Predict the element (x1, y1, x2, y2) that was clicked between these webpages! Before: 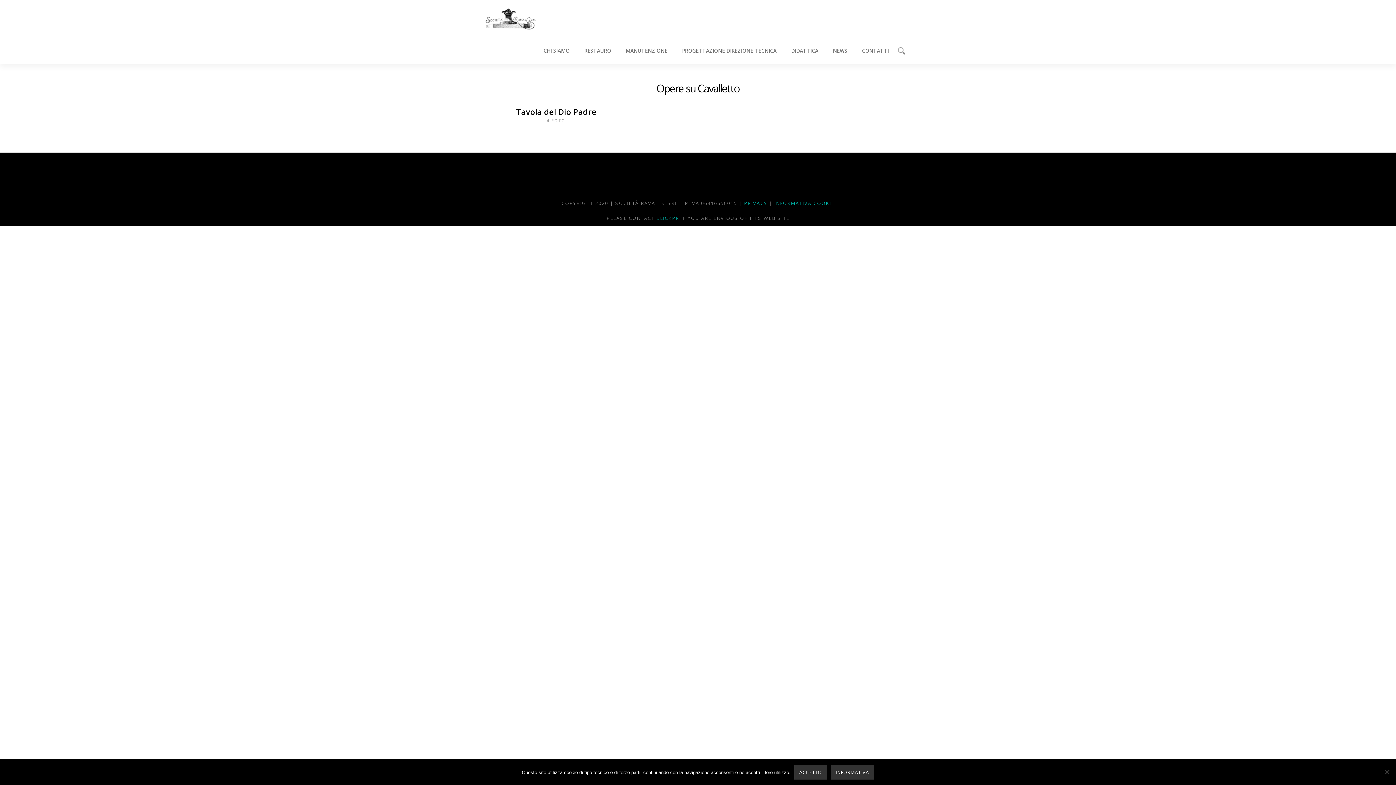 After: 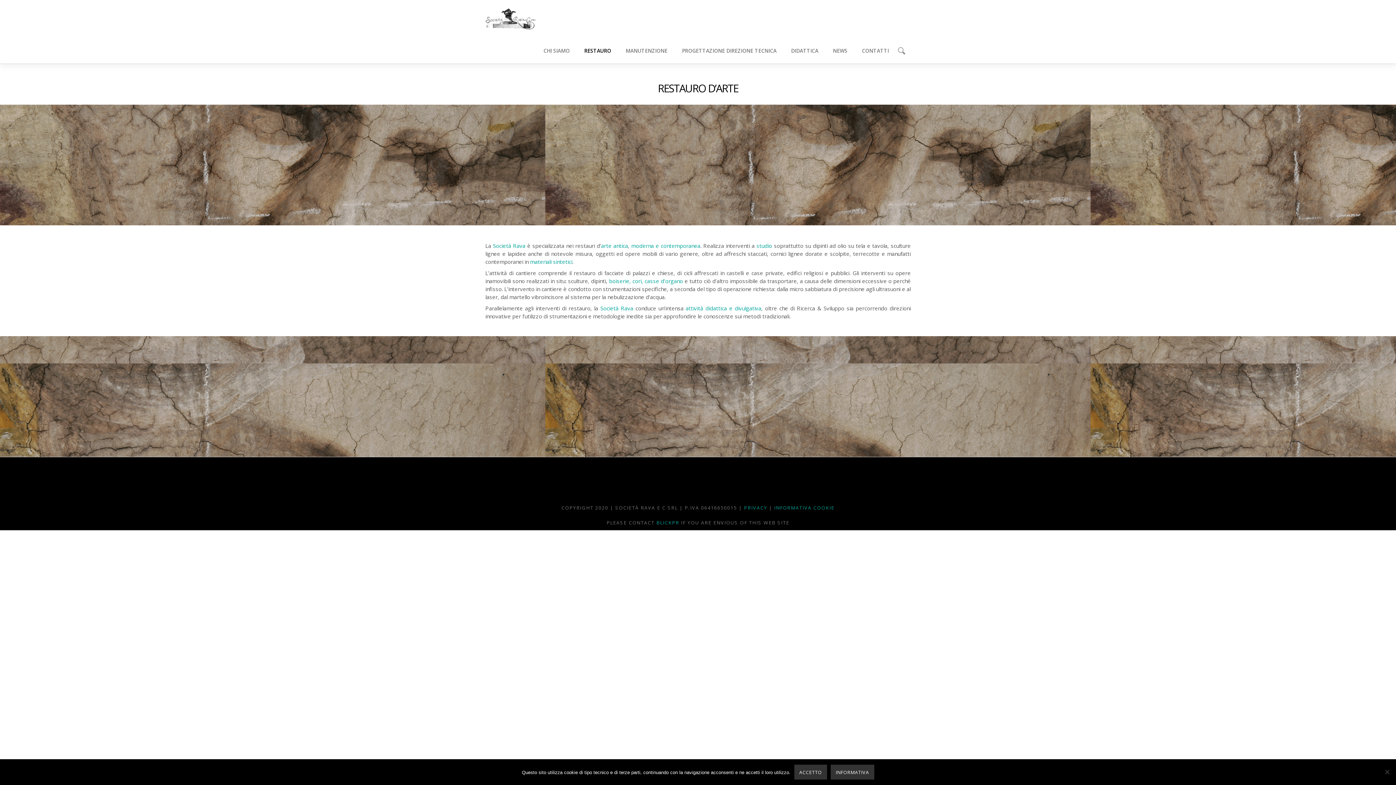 Action: bbox: (584, 46, 611, 54) label: RESTAURO